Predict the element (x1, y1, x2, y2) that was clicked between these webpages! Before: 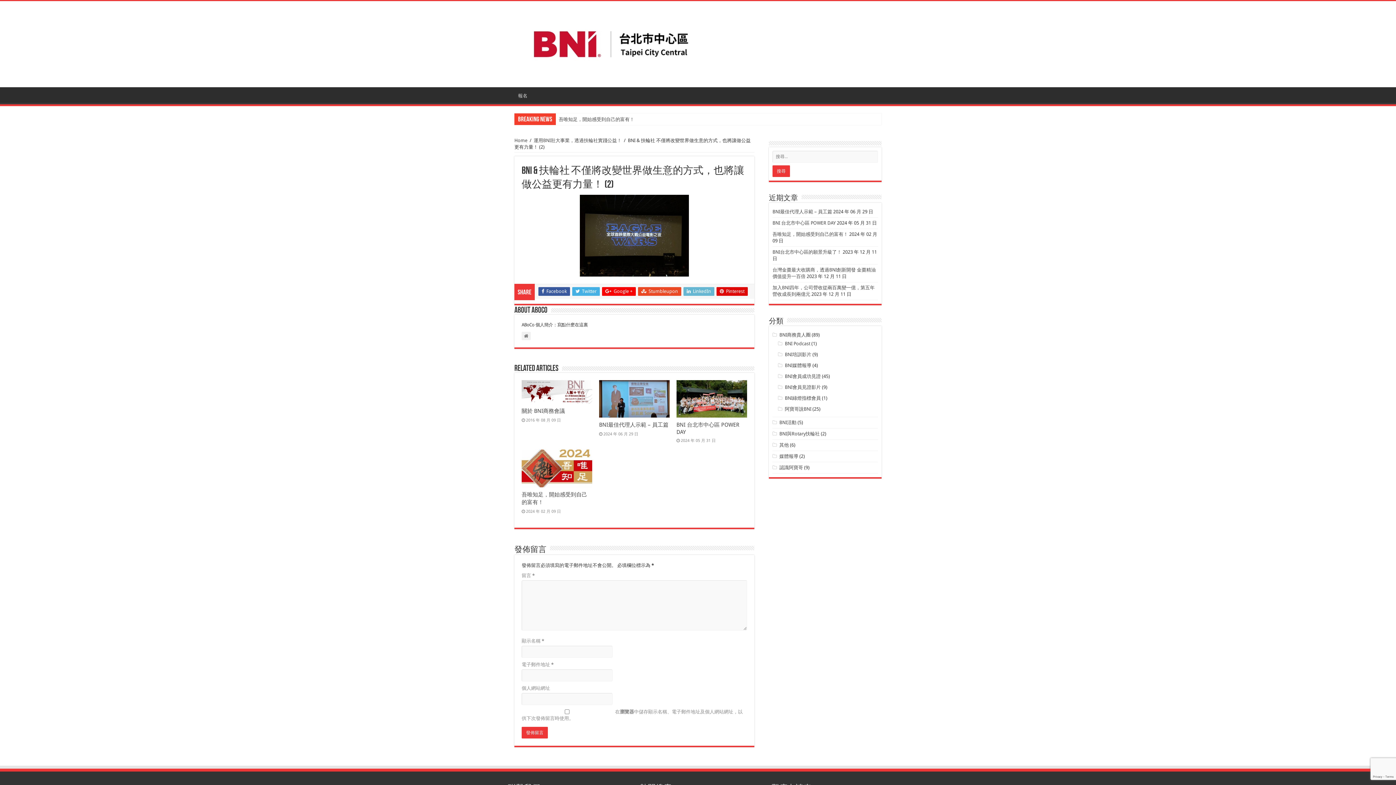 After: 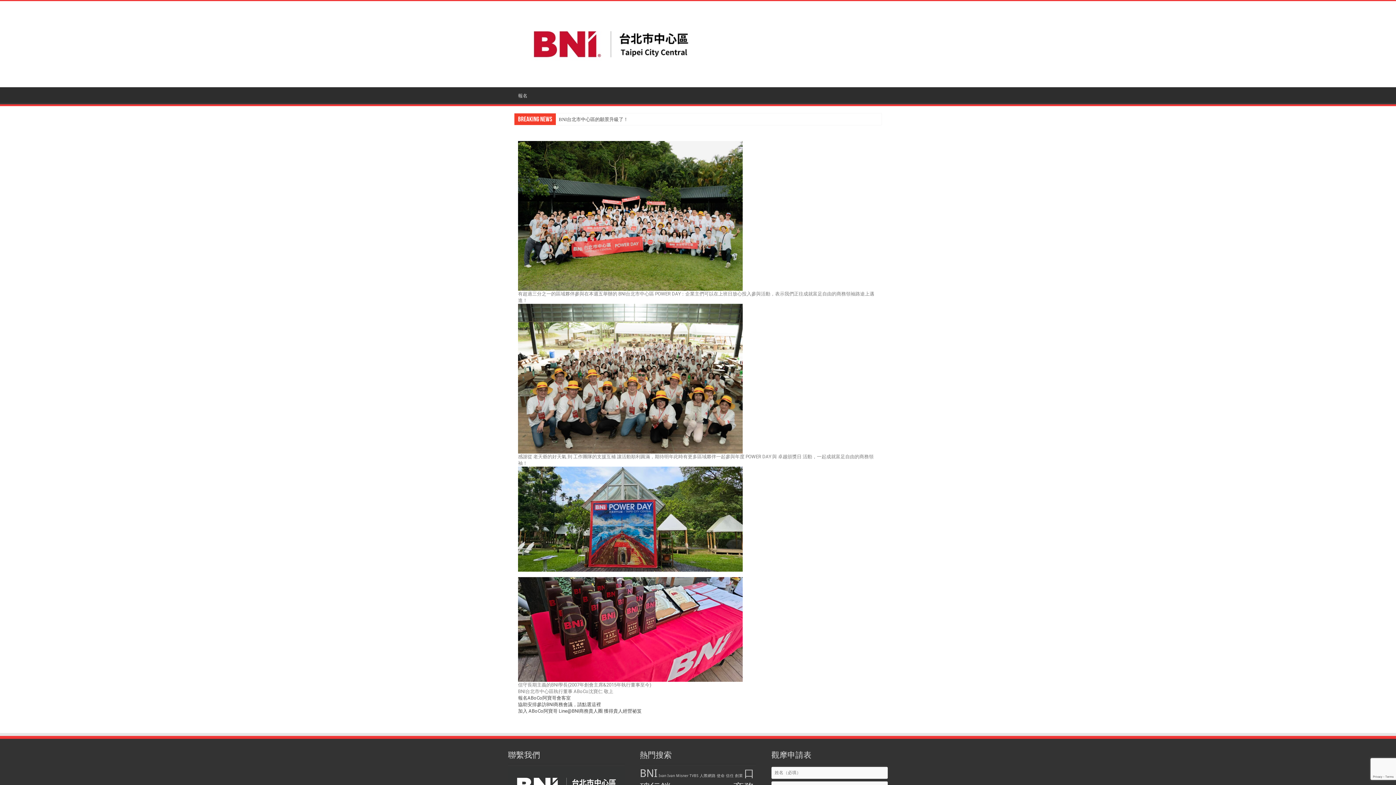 Action: bbox: (676, 380, 747, 417)